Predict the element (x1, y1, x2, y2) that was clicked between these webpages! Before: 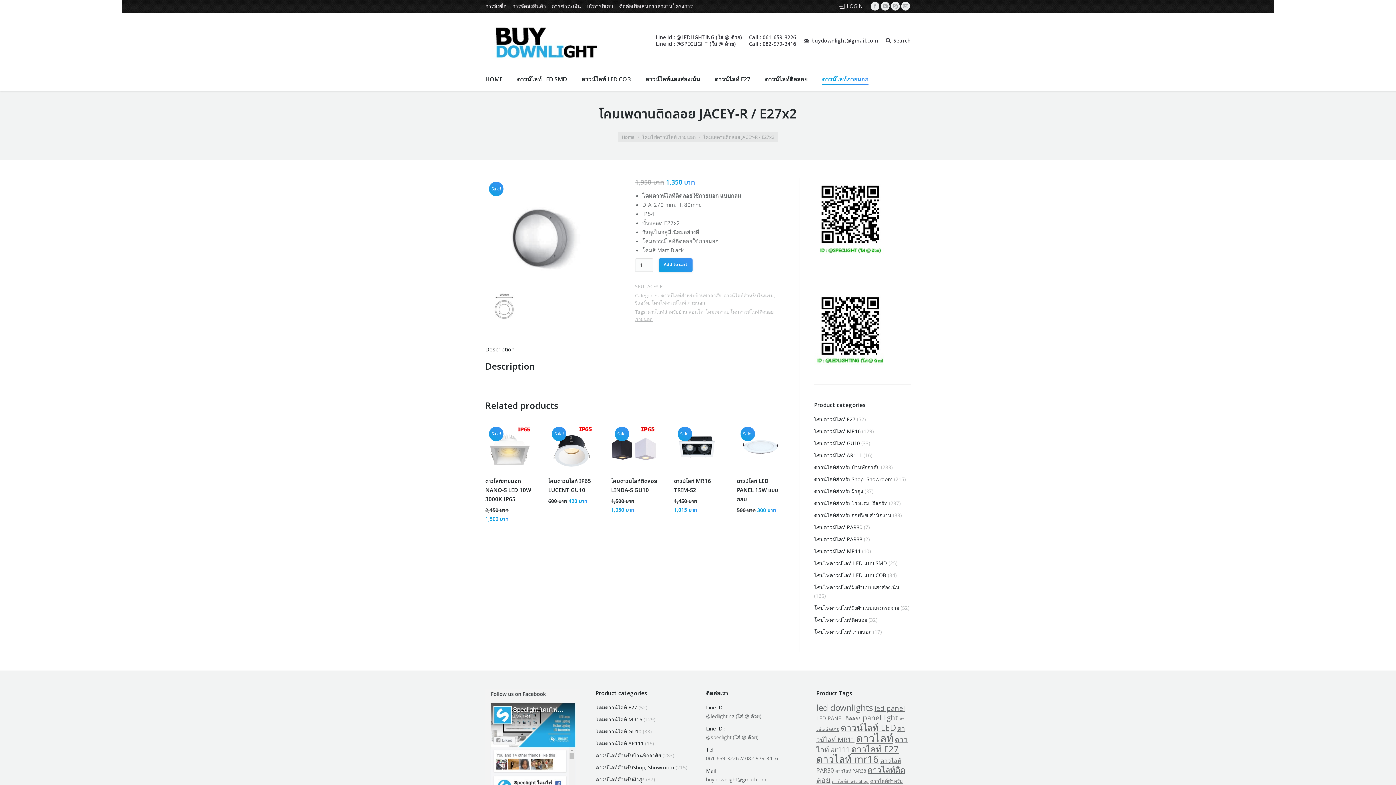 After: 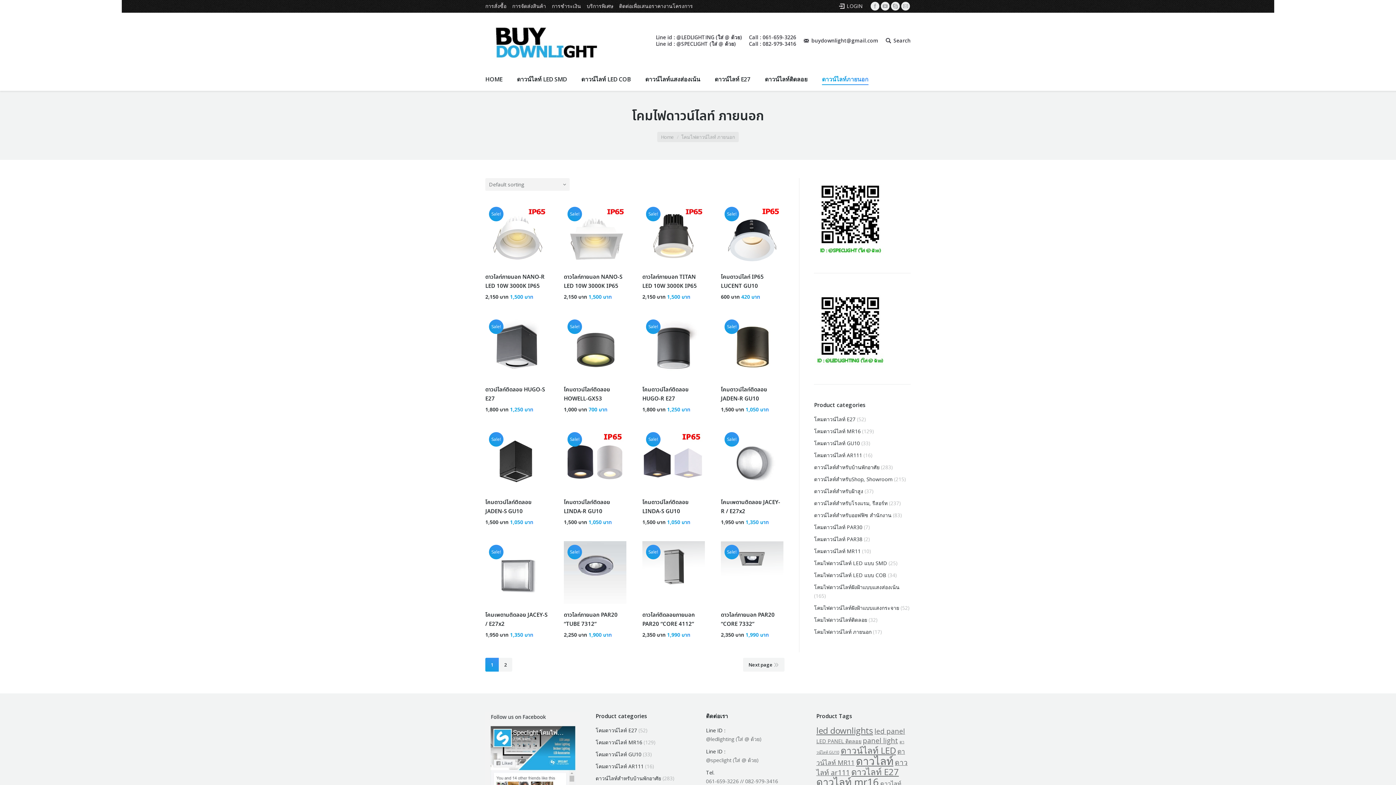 Action: label: โคมไฟดาวน์ไลท์ ภายนอก bbox: (814, 628, 871, 636)